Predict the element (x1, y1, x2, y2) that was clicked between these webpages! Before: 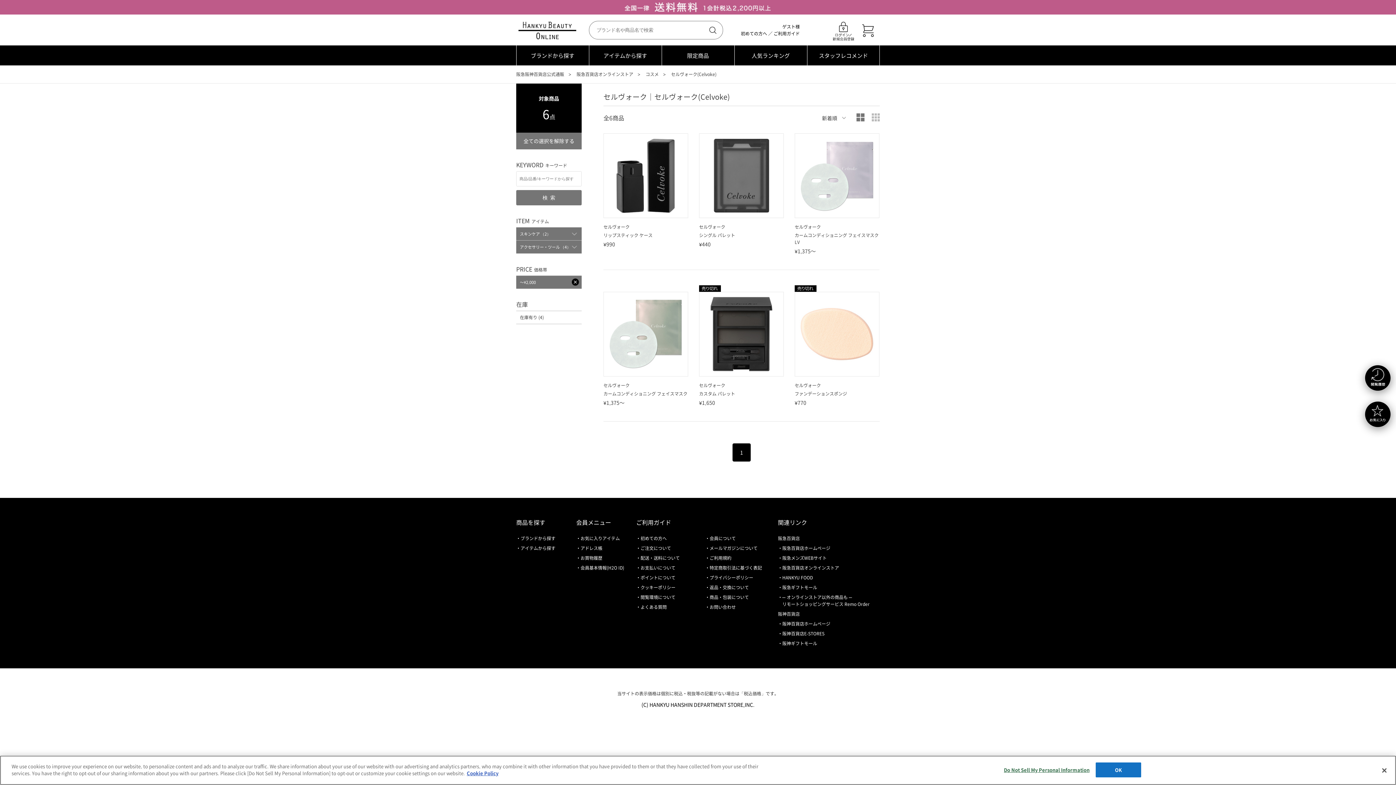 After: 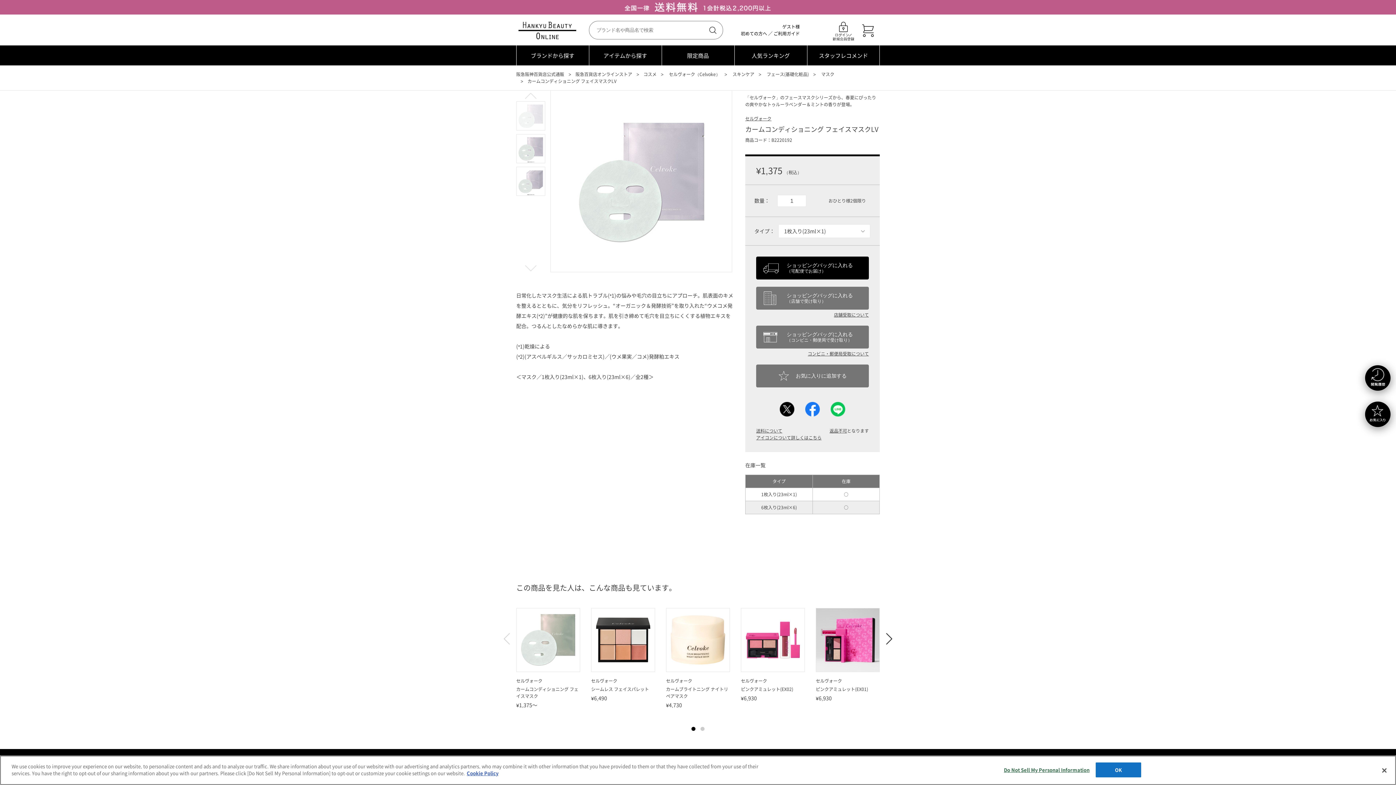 Action: bbox: (794, 133, 879, 255) label: セルヴォーク
カームコンディショニング フェイスマスクLV
¥1,375～